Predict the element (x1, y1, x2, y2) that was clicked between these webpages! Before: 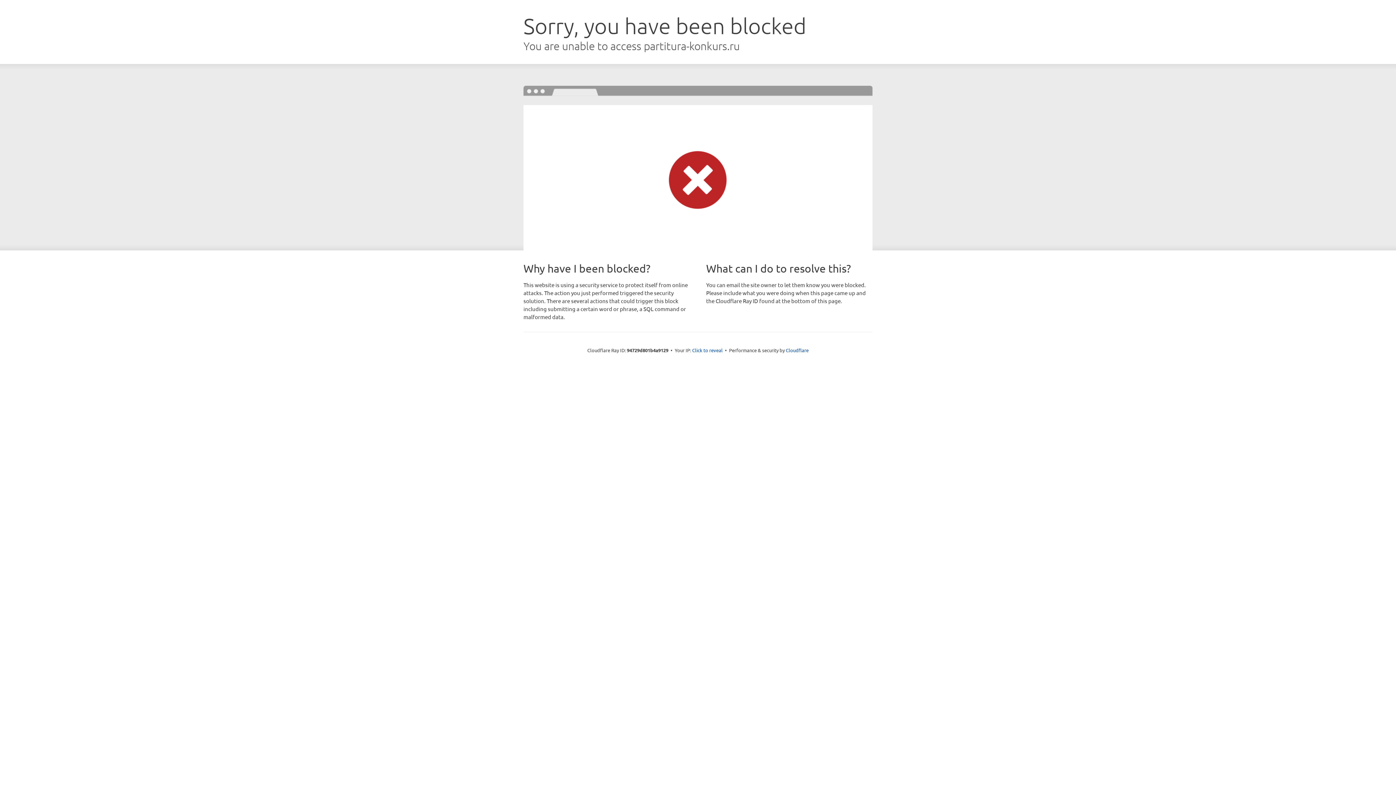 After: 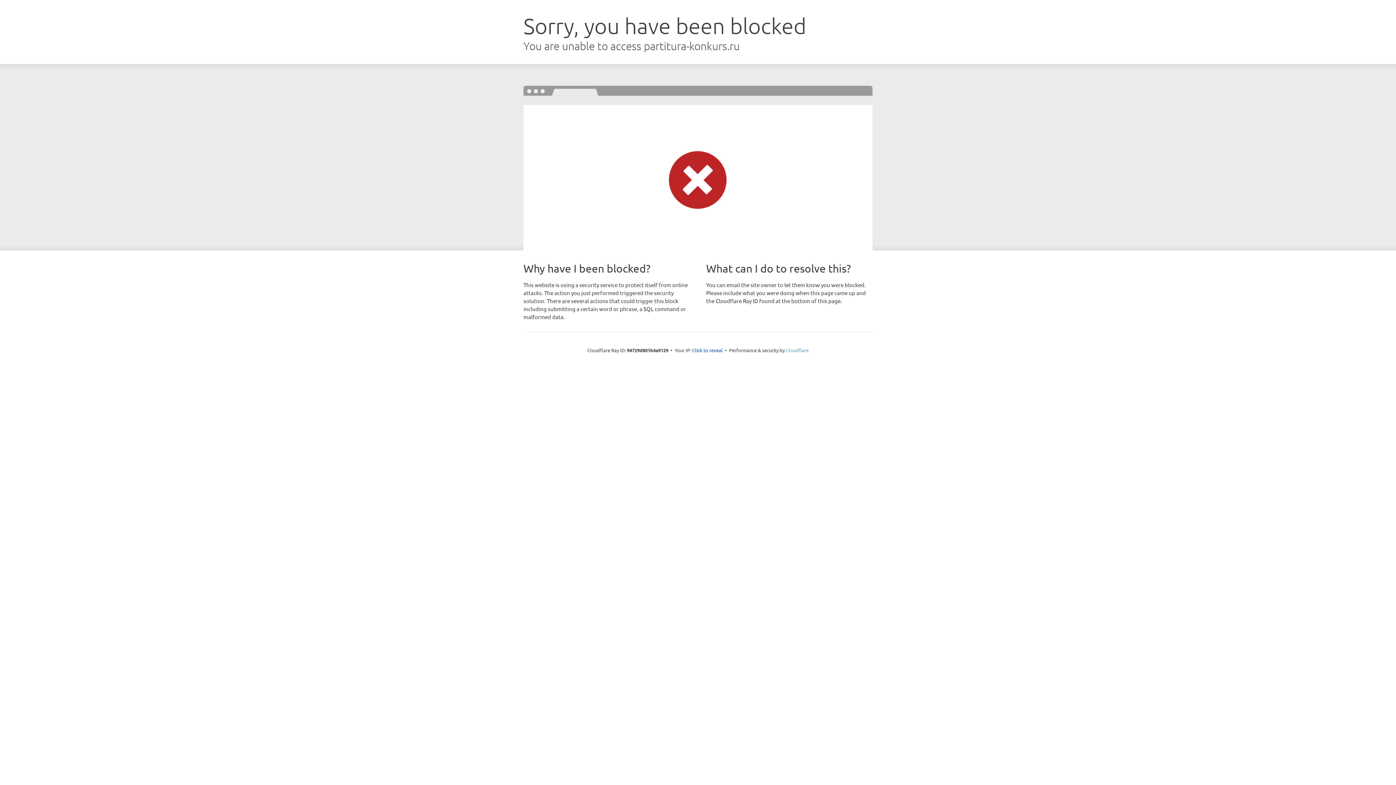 Action: bbox: (786, 347, 808, 353) label: Cloudflare